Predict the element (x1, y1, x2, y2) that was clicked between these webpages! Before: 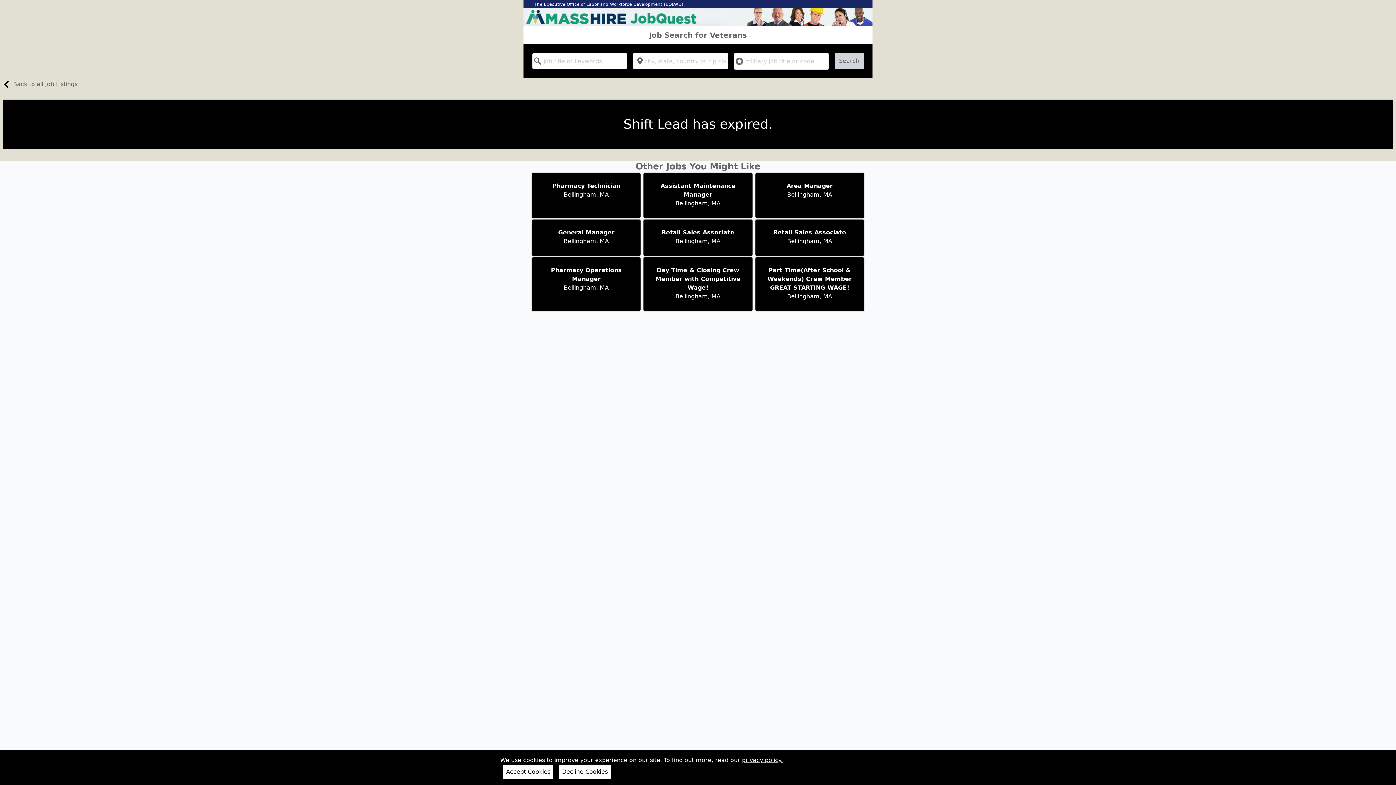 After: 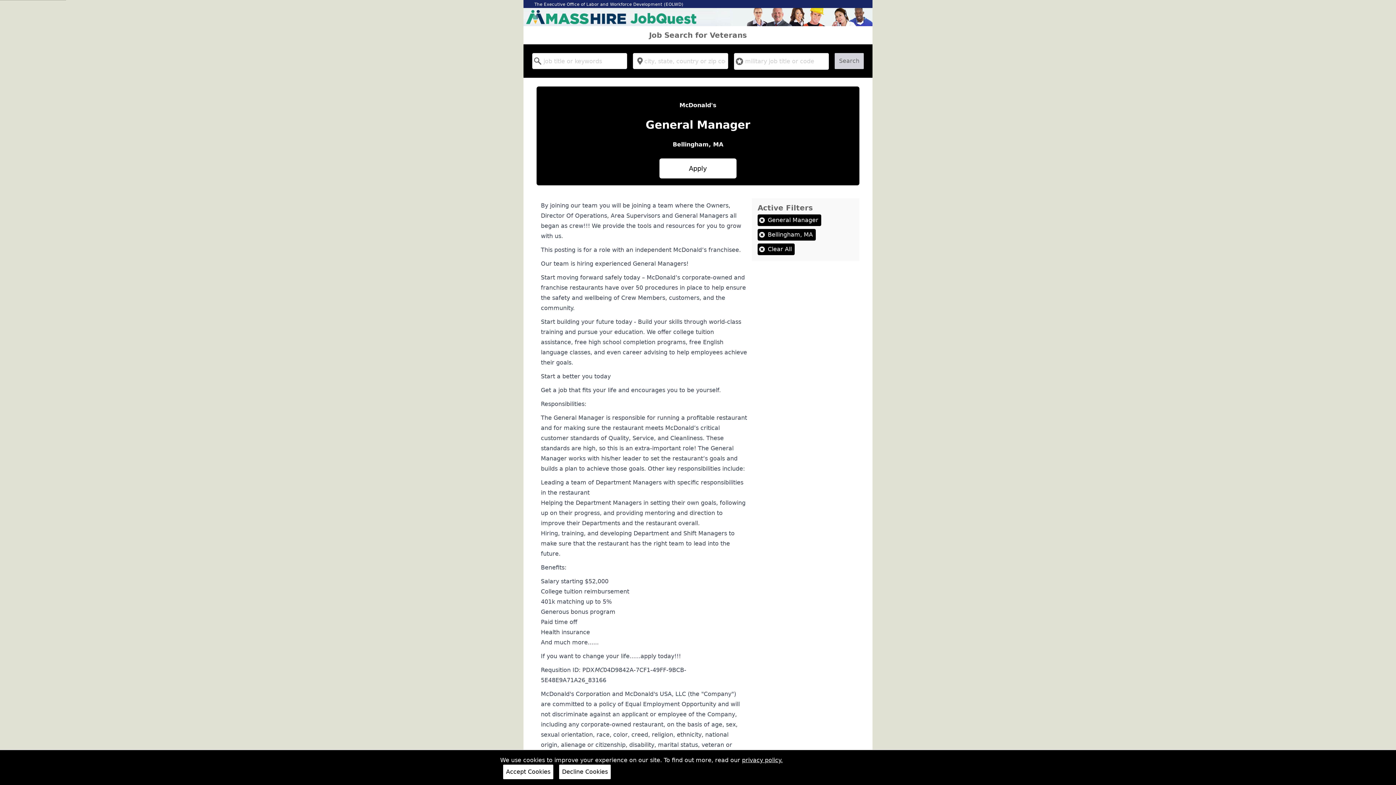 Action: label: General Manager

Bellingham, MA bbox: (531, 218, 641, 256)